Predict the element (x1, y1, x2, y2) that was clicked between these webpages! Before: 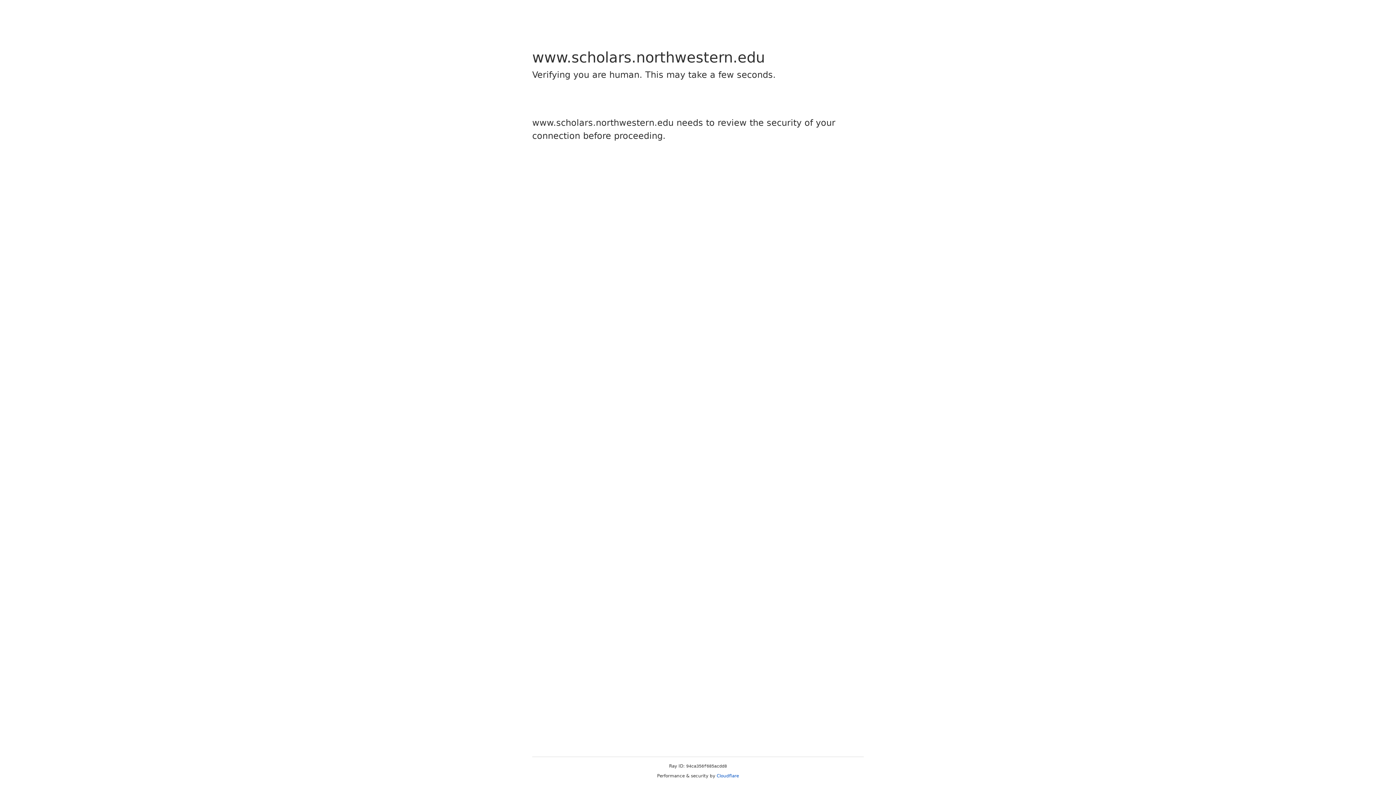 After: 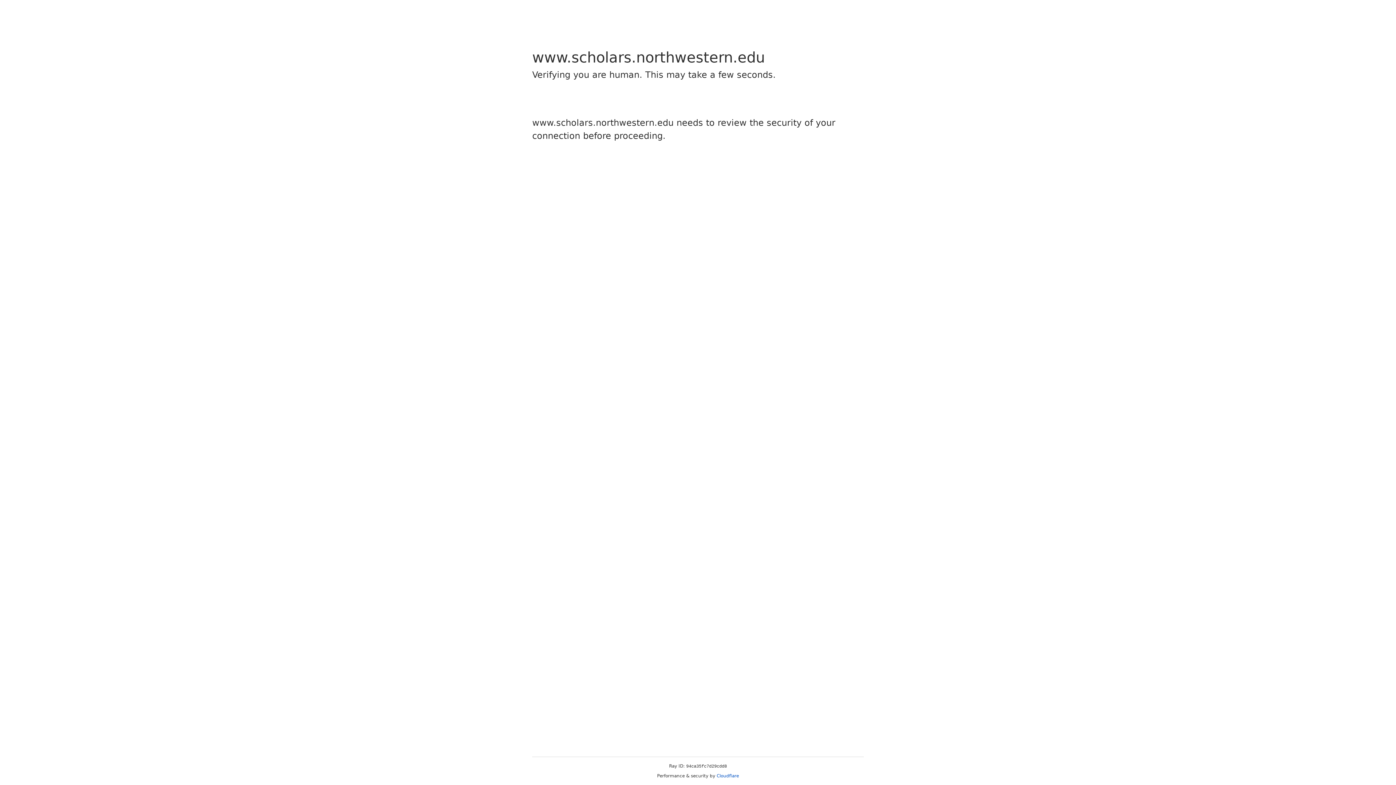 Action: label: Cloudflare bbox: (716, 773, 739, 778)